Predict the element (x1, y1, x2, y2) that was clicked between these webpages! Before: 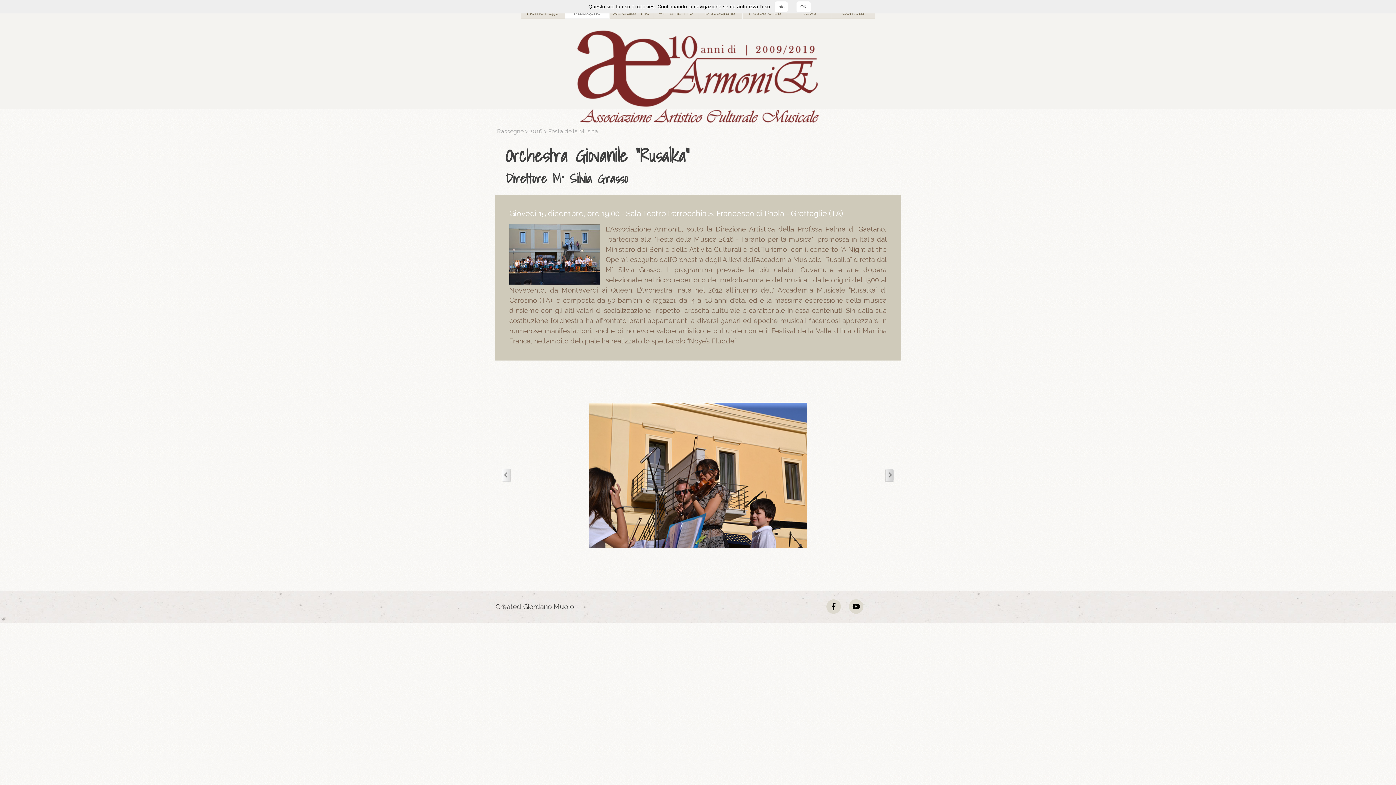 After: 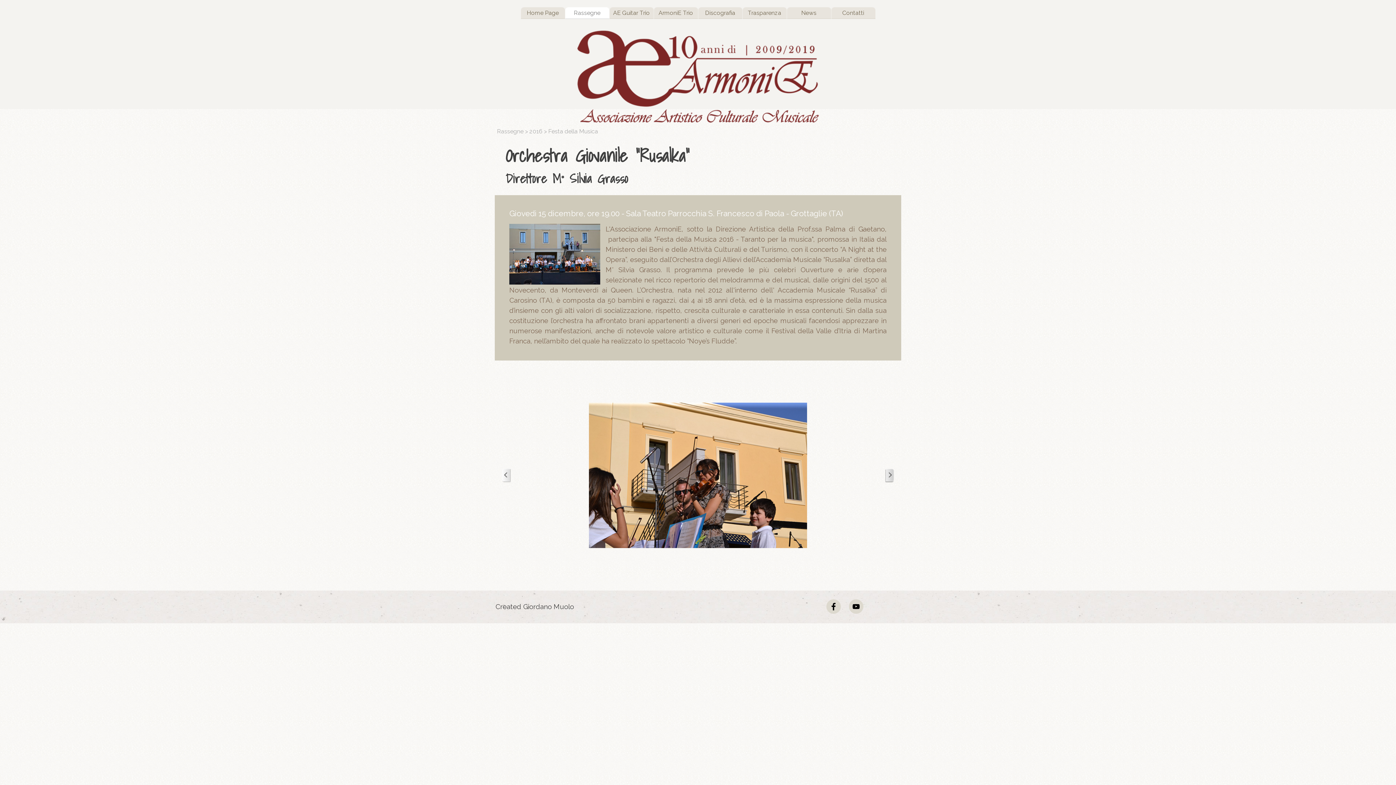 Action: bbox: (796, 1, 810, 12) label: OK